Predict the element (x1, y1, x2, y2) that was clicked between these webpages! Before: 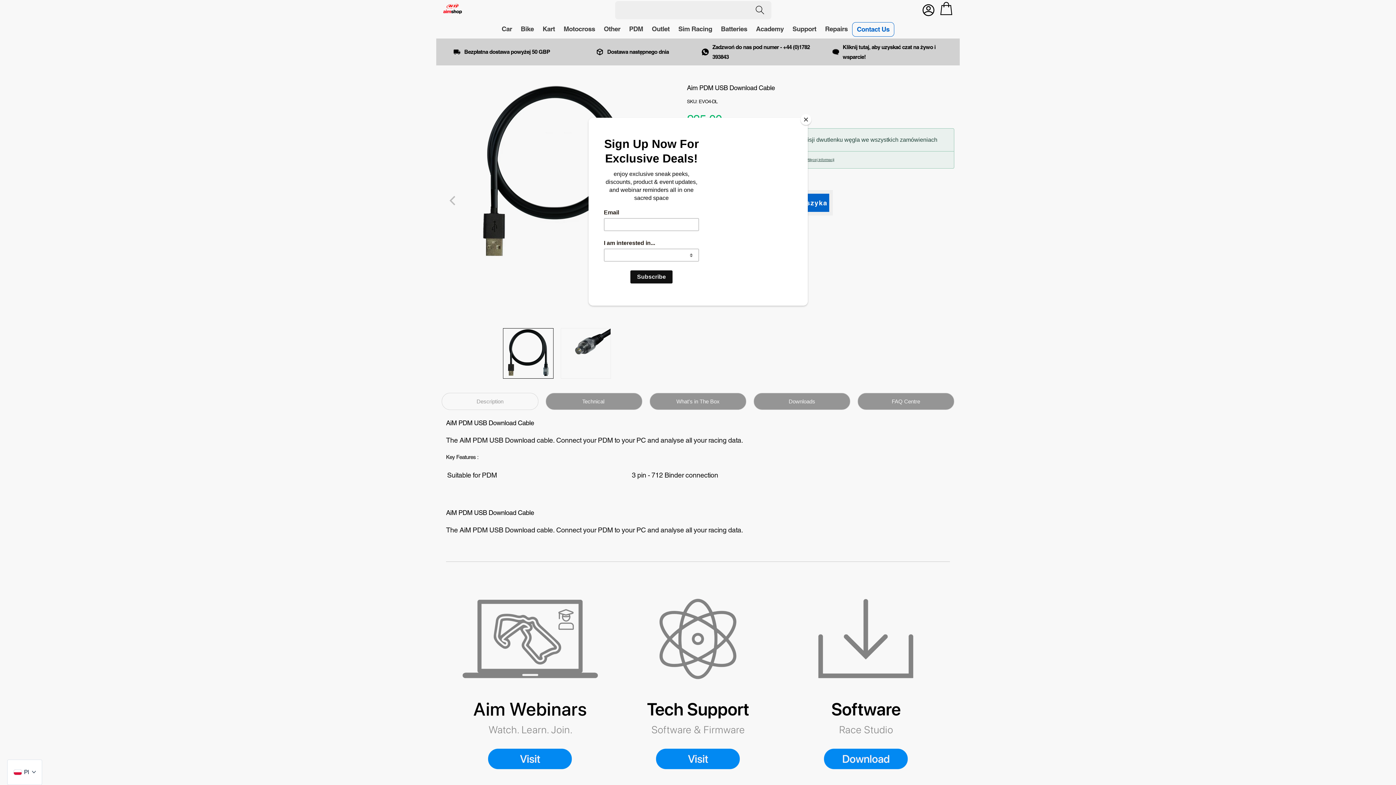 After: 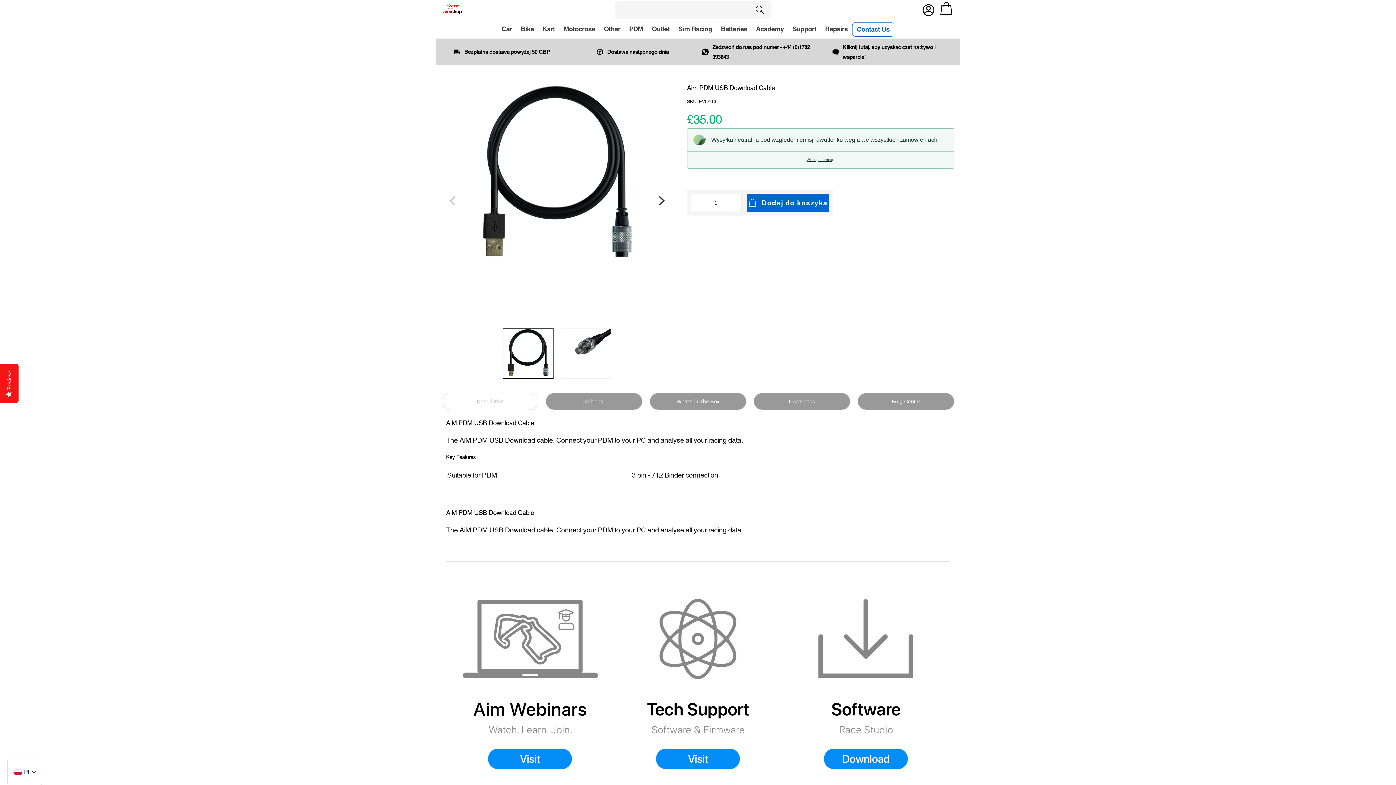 Action: bbox: (800, 114, 811, 125) label: Close